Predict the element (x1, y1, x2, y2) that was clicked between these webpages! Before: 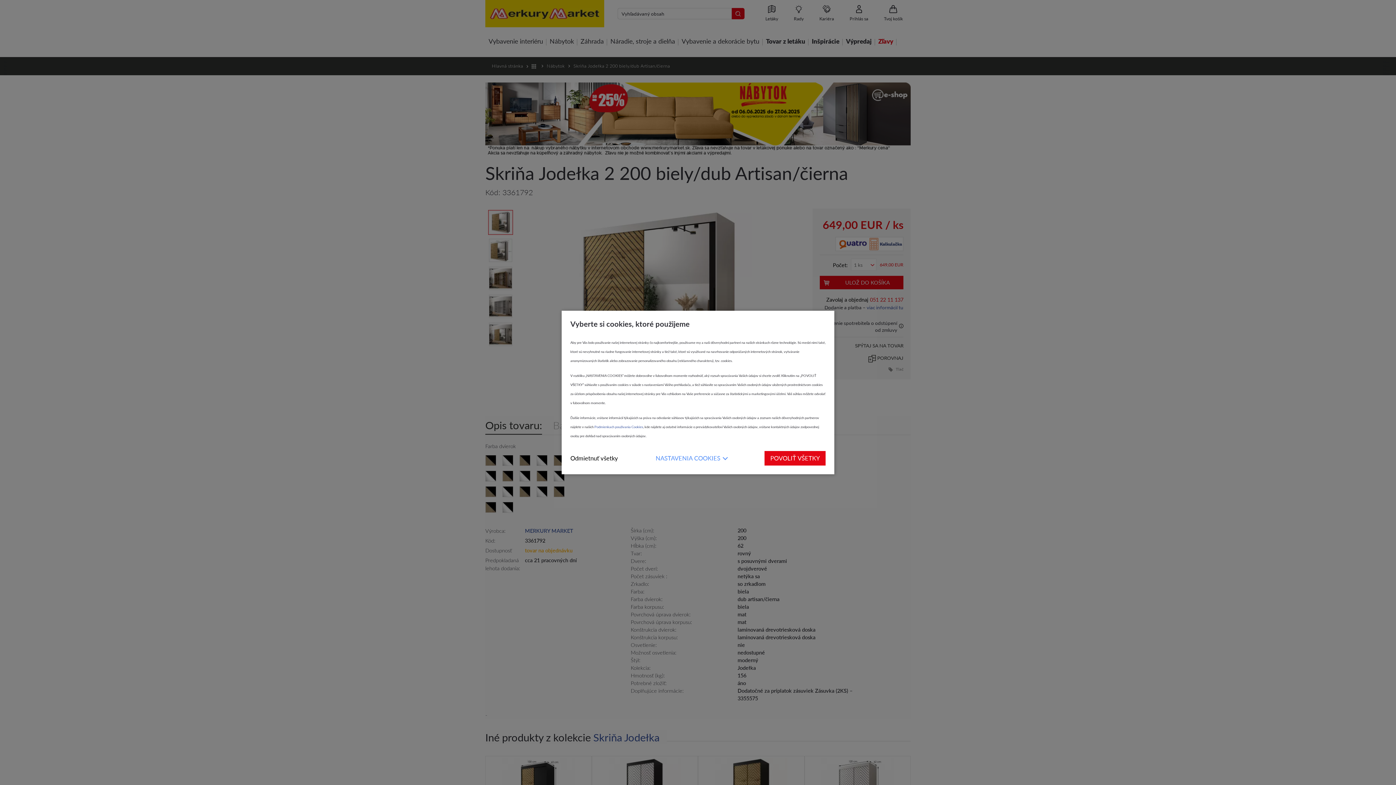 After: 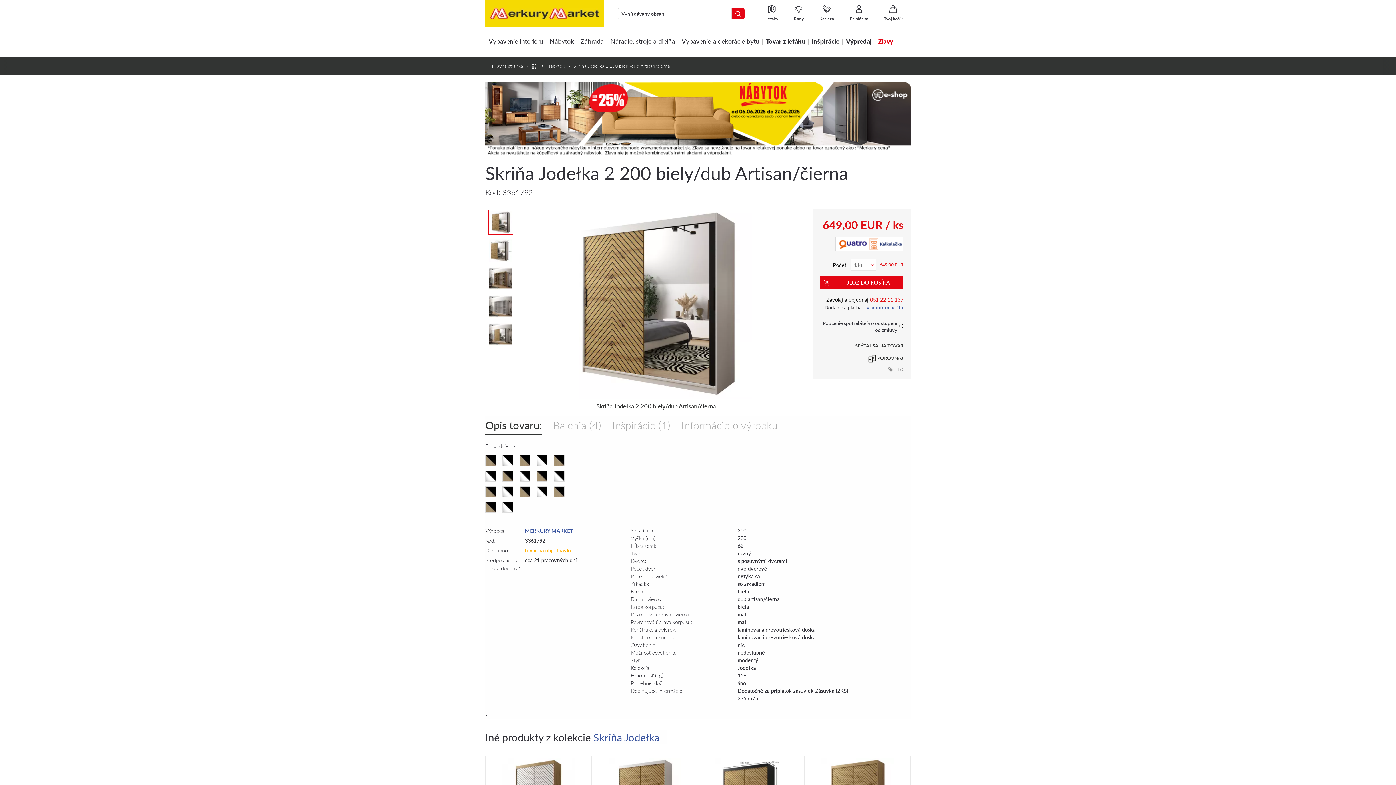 Action: bbox: (570, 451, 618, 465) label: Odmietnuť všetky